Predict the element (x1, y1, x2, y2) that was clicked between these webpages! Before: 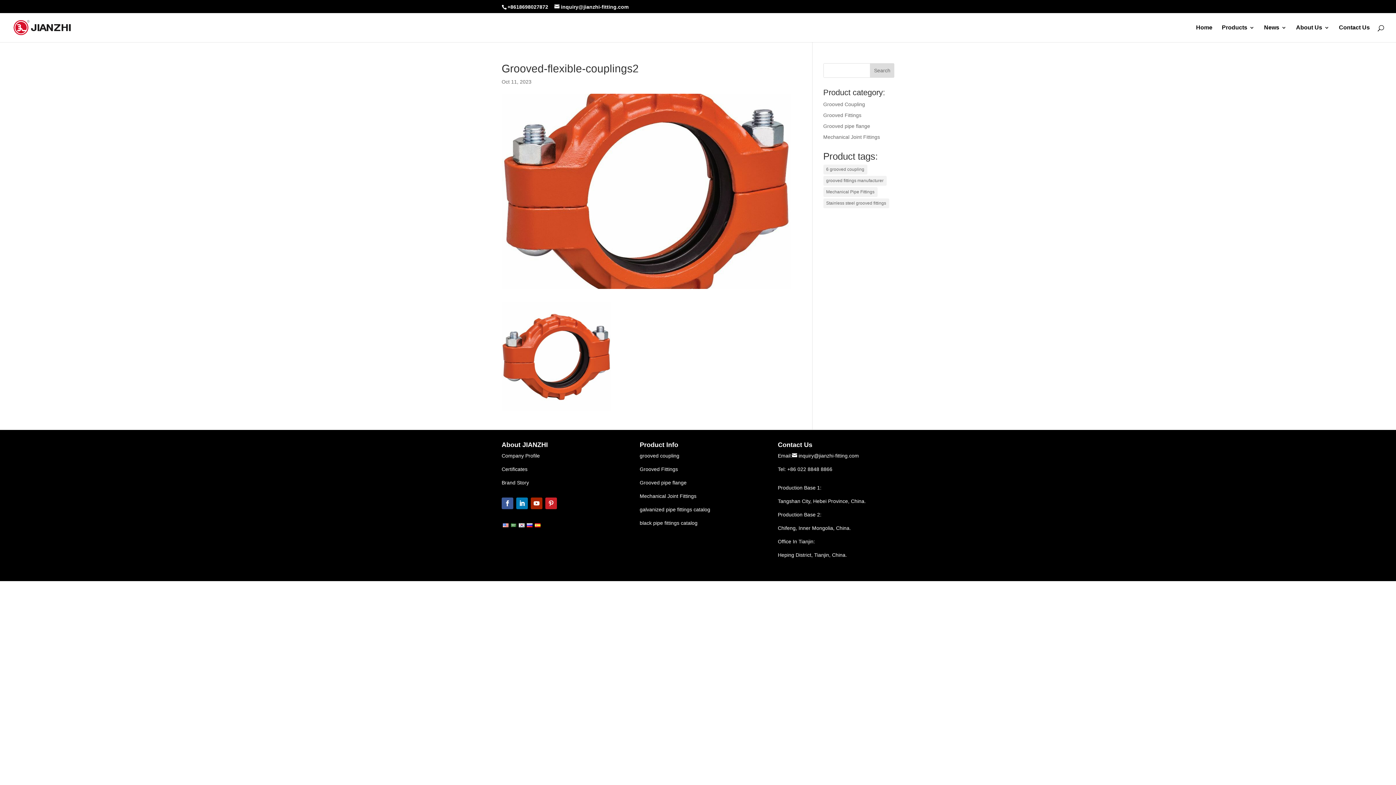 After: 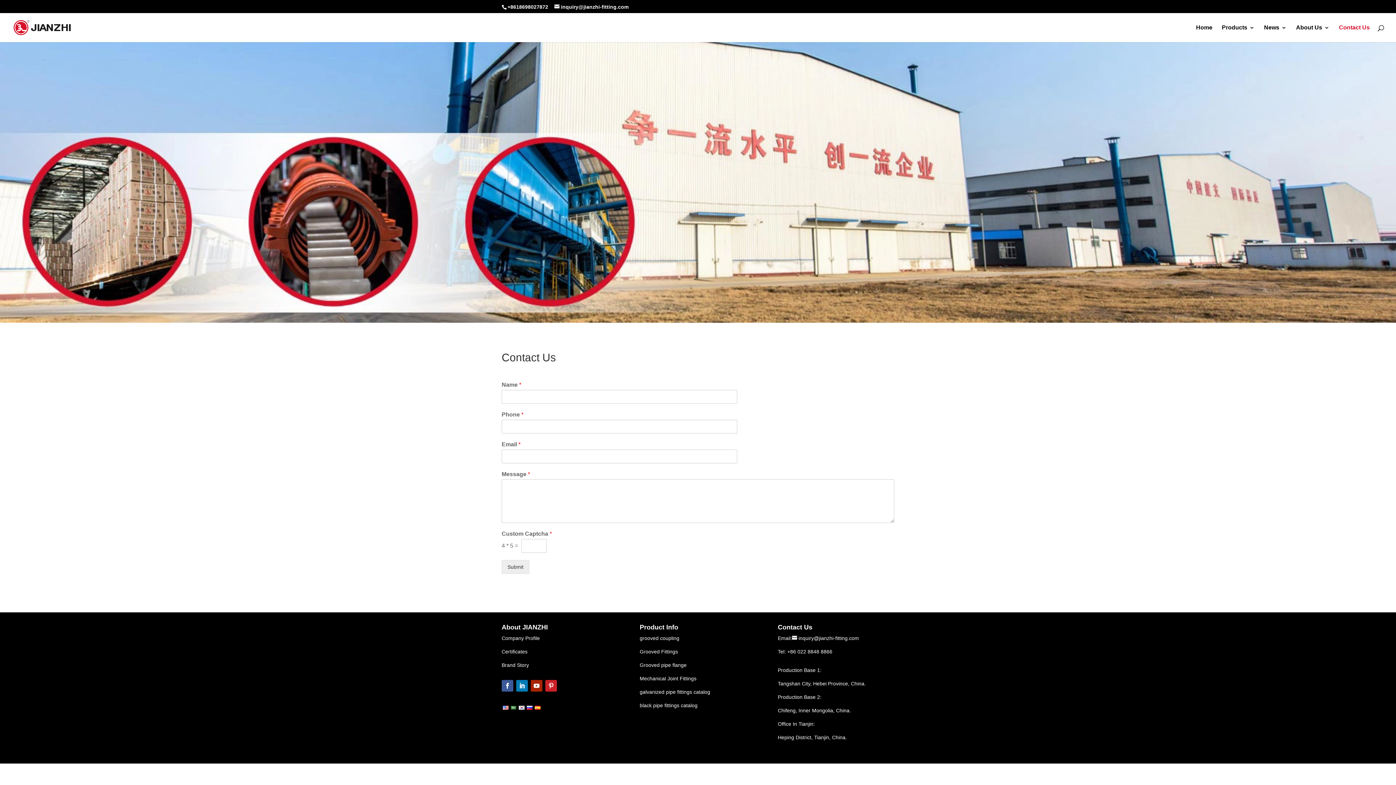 Action: label: Contact Us bbox: (1339, 25, 1370, 42)